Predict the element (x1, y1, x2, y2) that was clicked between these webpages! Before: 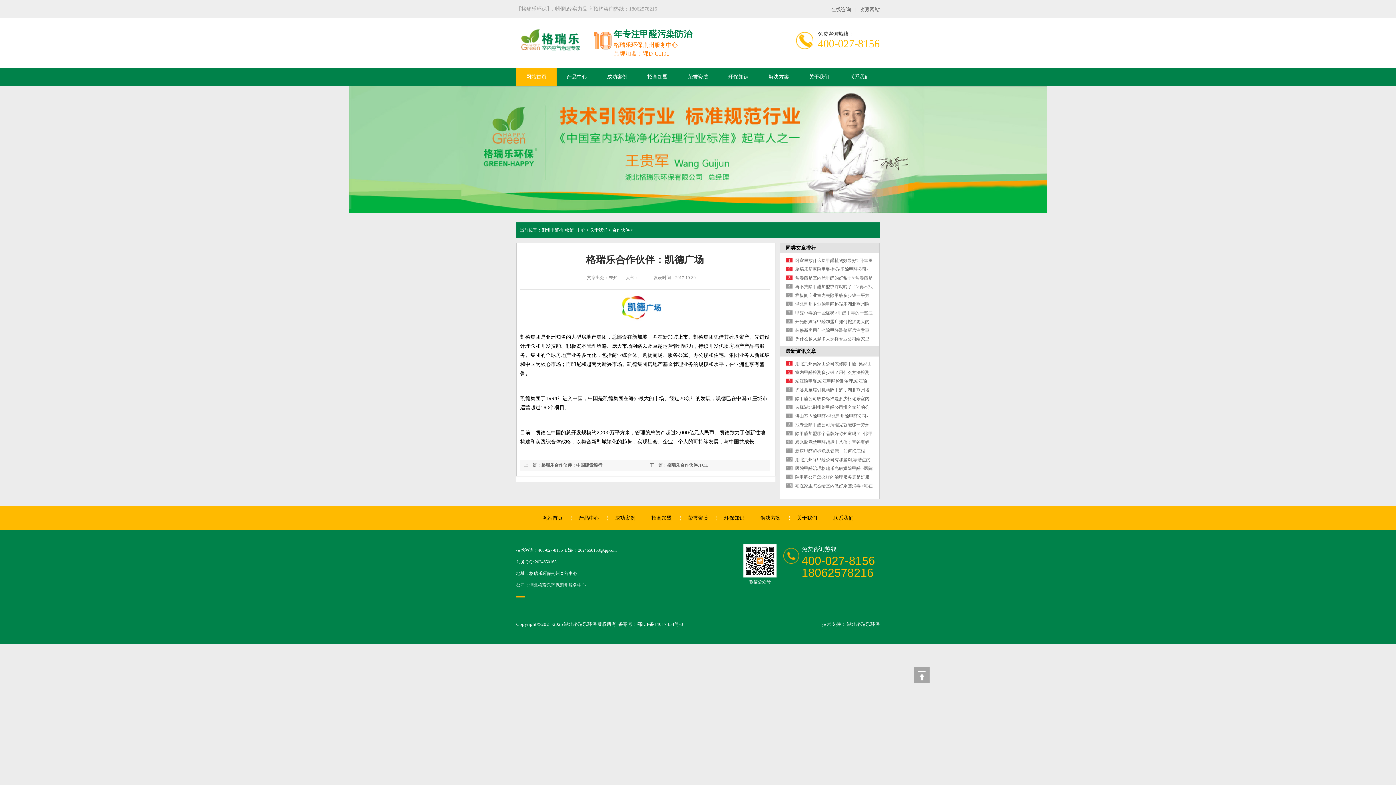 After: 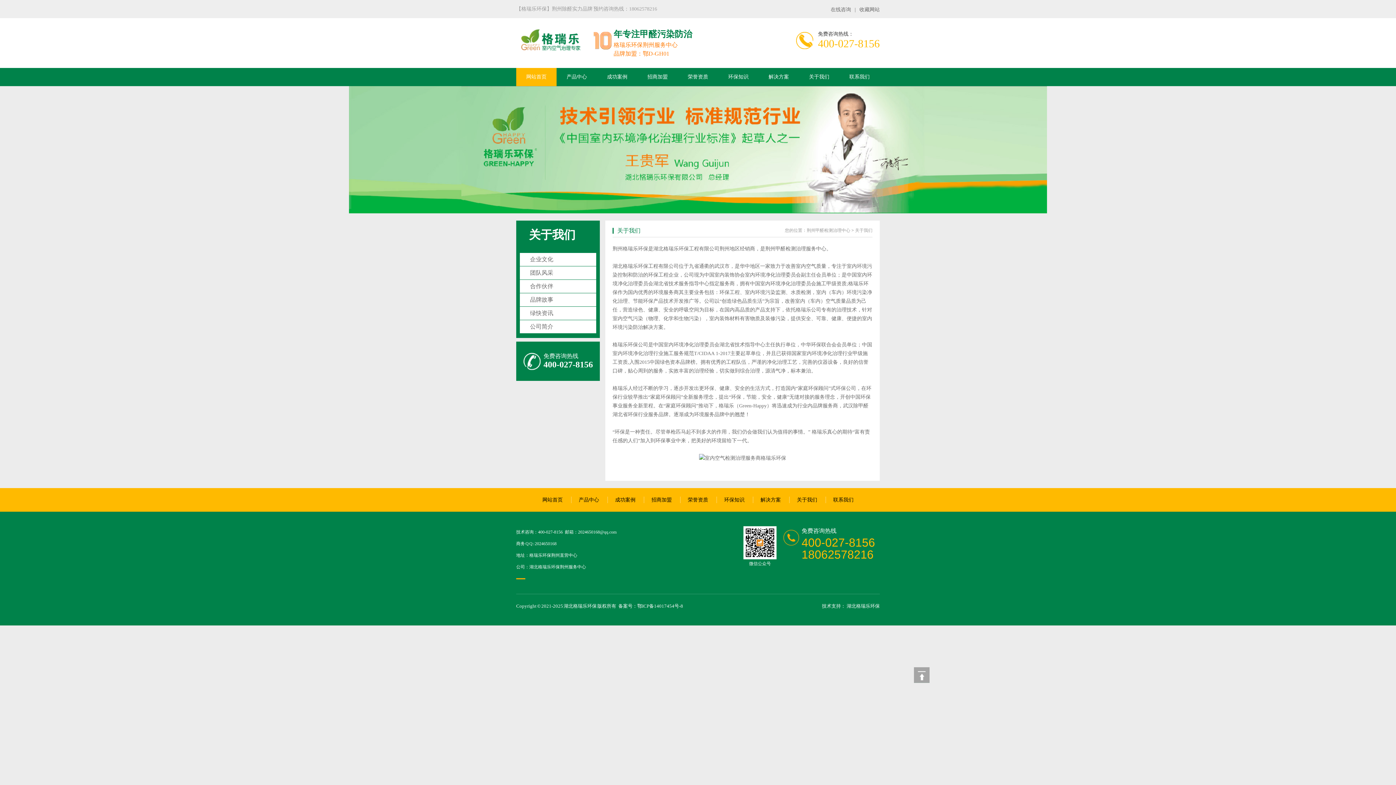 Action: label: 关于我们 bbox: (799, 68, 839, 86)